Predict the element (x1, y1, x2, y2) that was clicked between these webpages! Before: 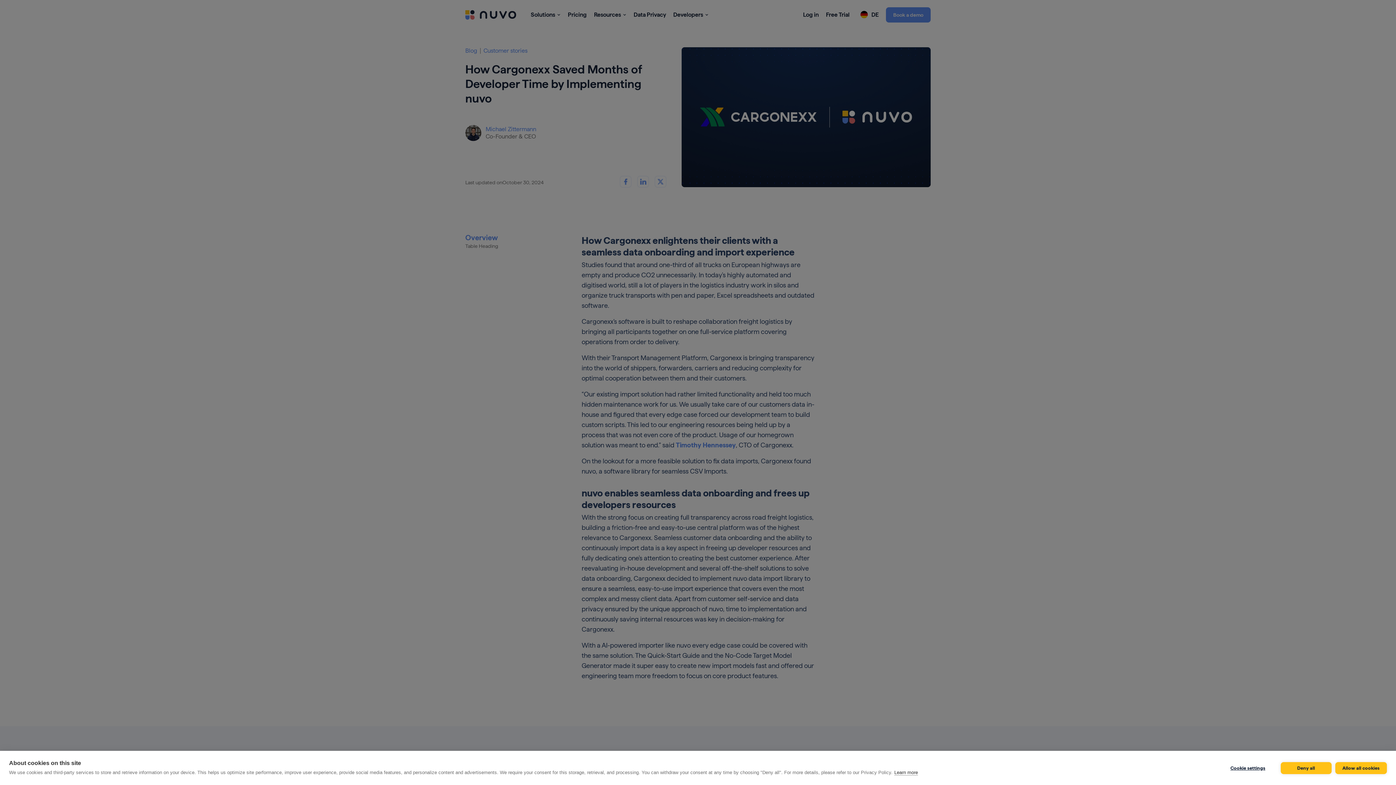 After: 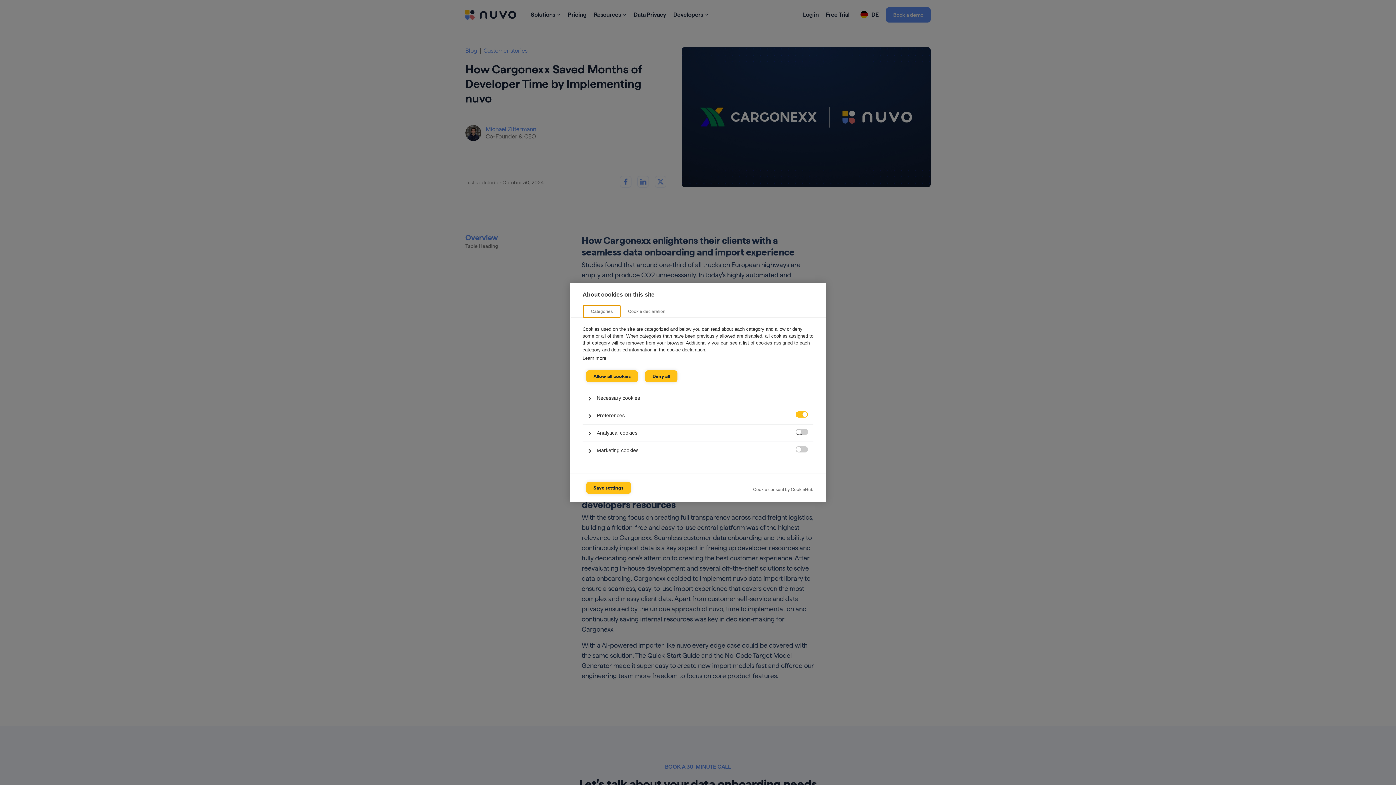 Action: bbox: (1222, 762, 1273, 774) label: Cookie settings